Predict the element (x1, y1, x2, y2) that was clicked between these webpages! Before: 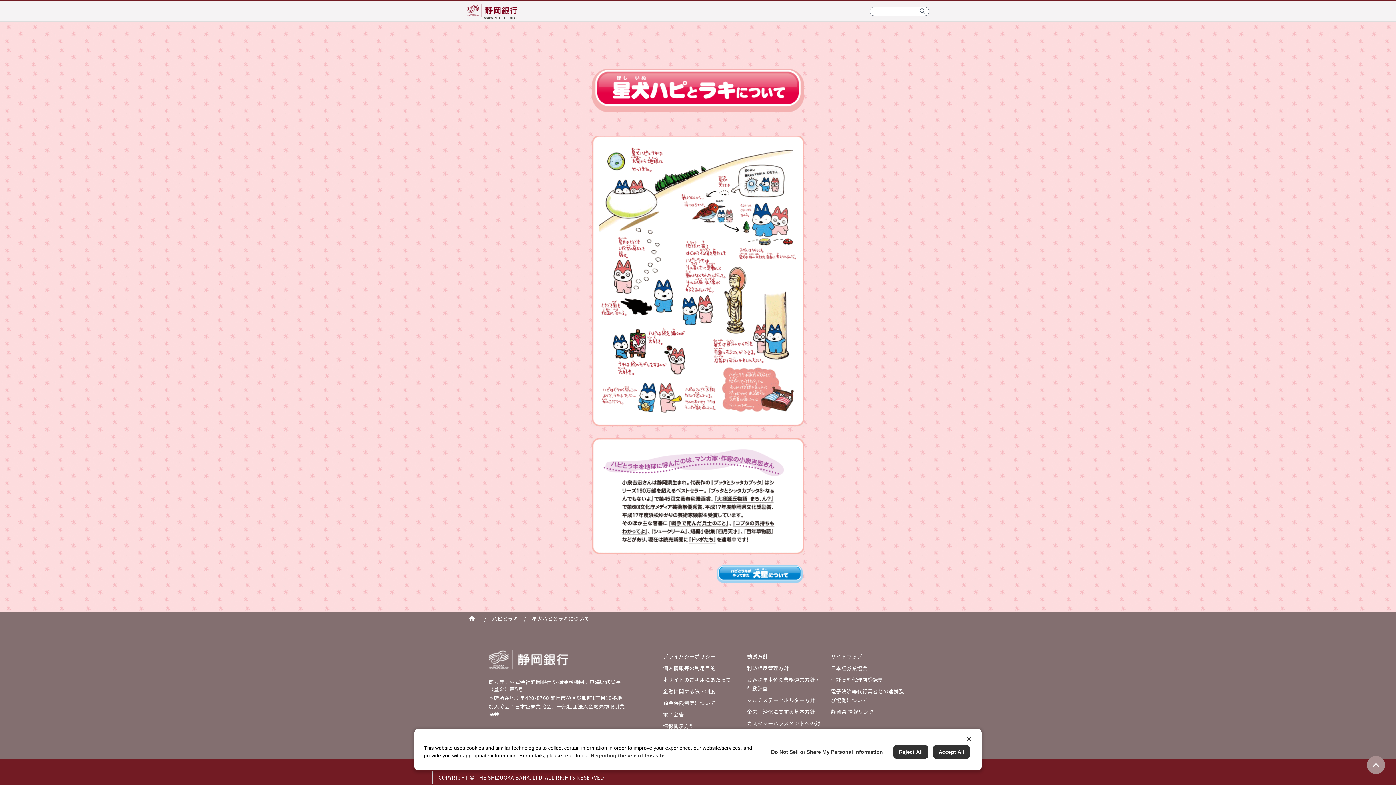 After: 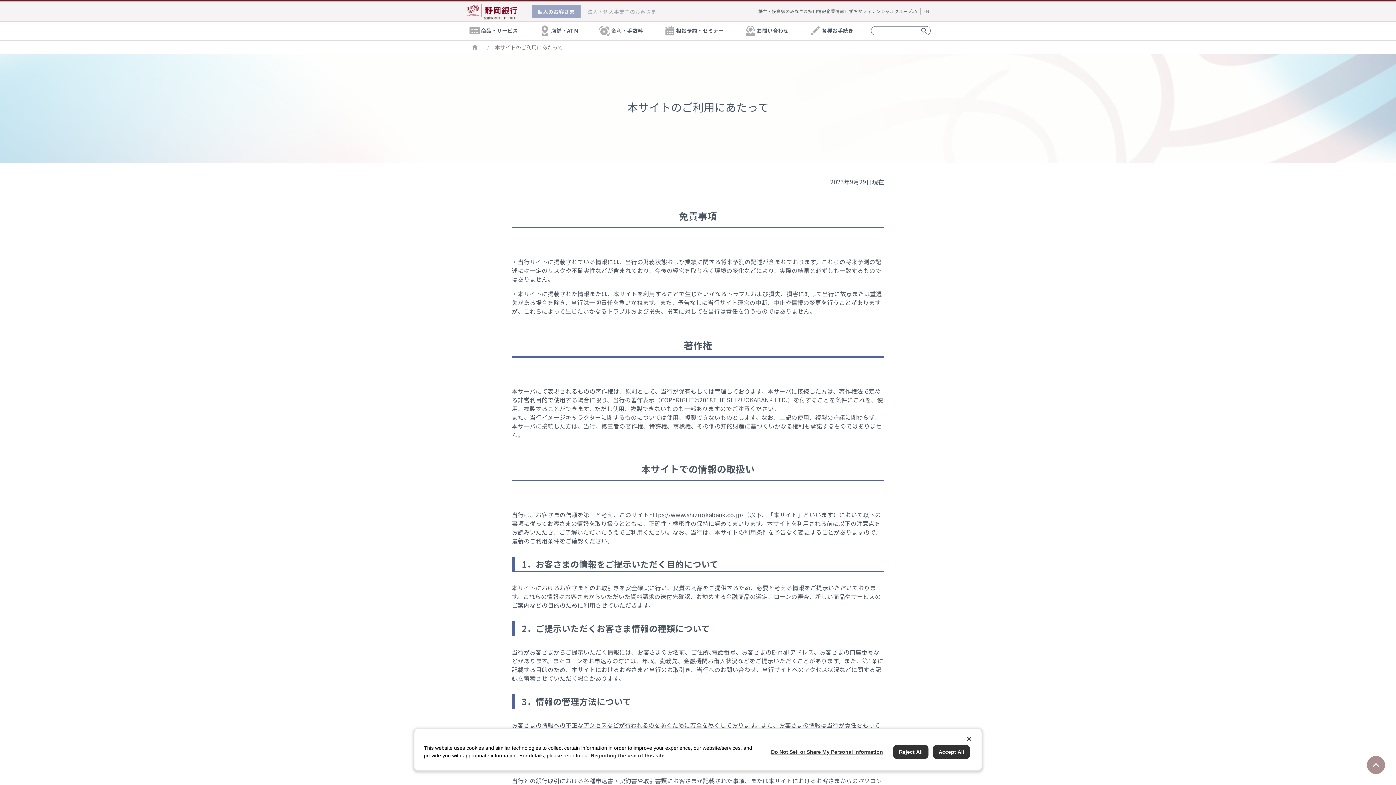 Action: label: Regarding the use of this site bbox: (590, 753, 664, 758)